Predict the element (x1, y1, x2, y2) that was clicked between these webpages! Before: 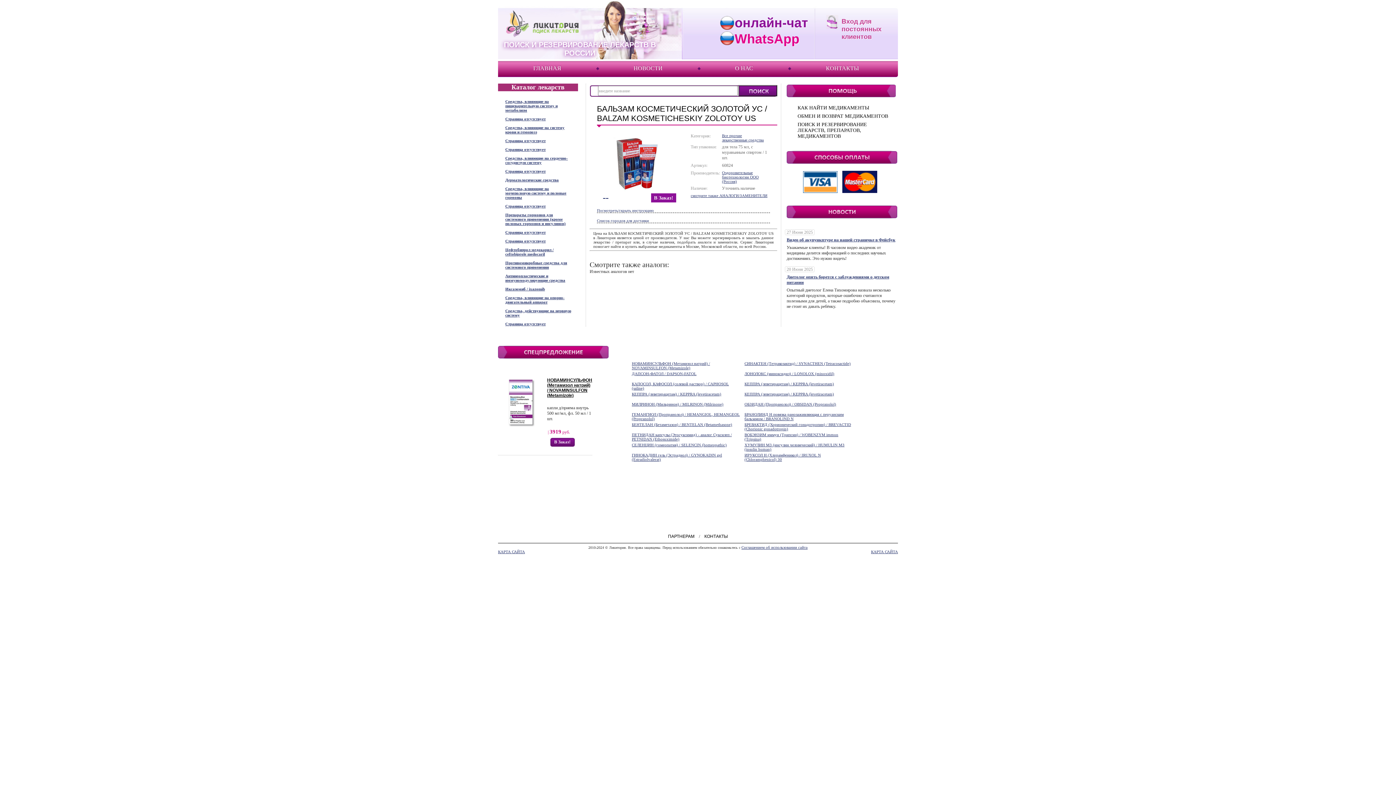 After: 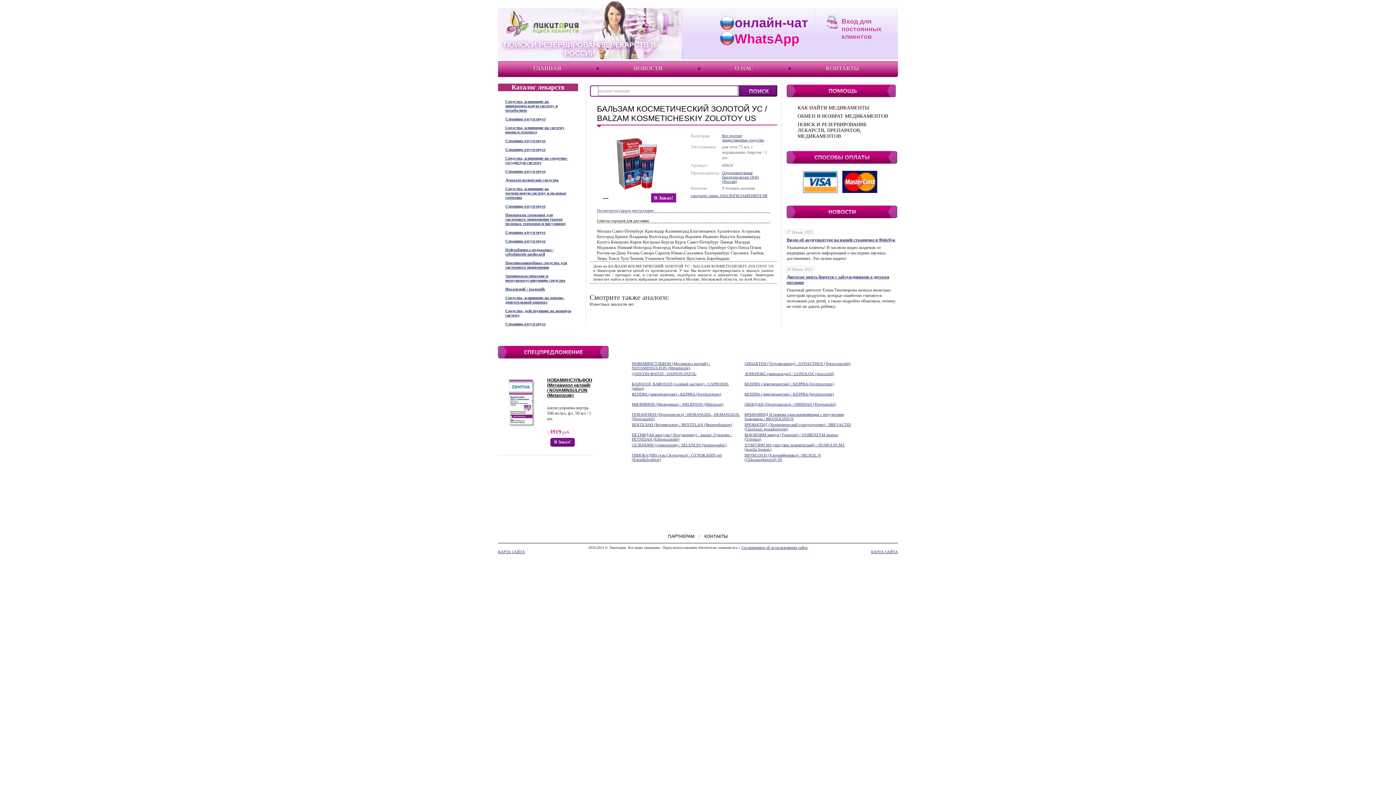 Action: bbox: (597, 218, 770, 223) label: Список городов для доставки